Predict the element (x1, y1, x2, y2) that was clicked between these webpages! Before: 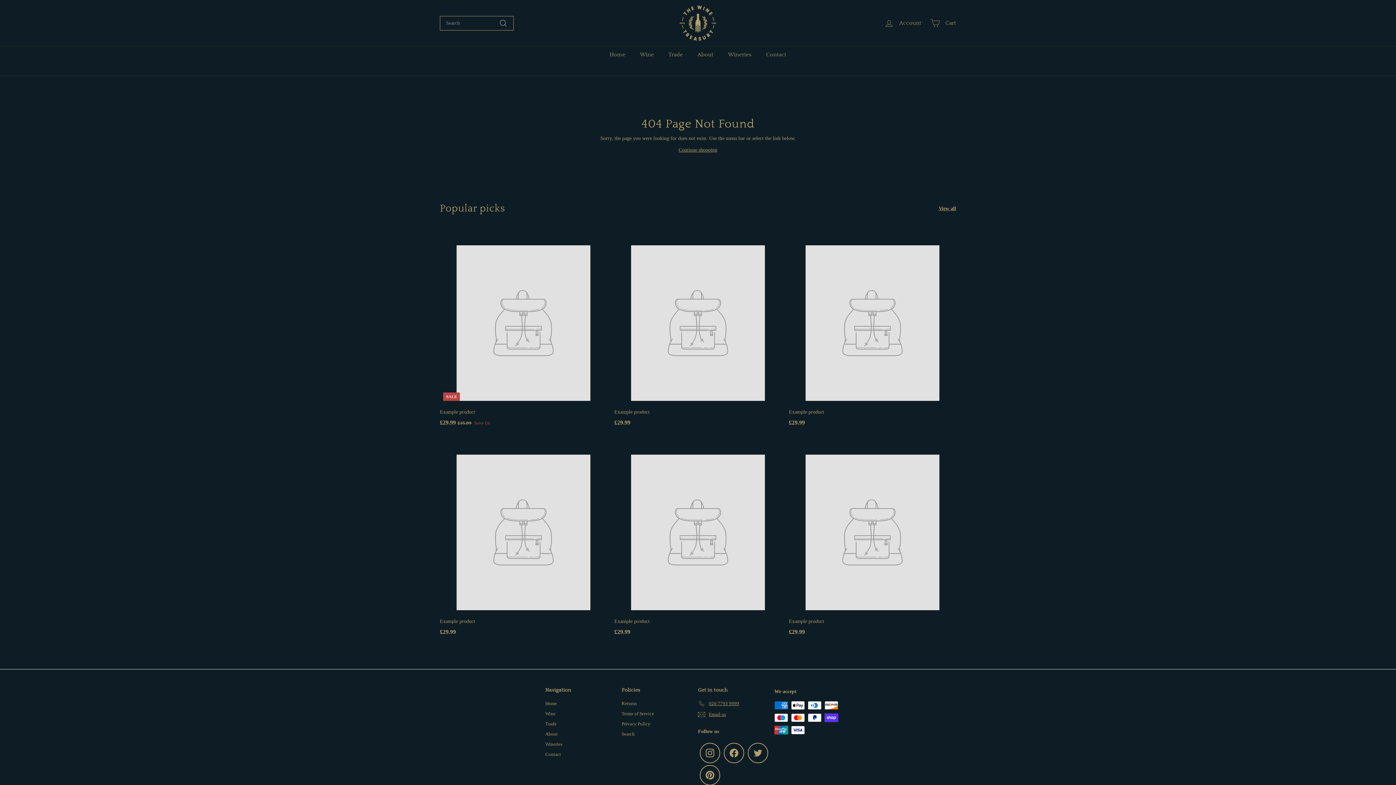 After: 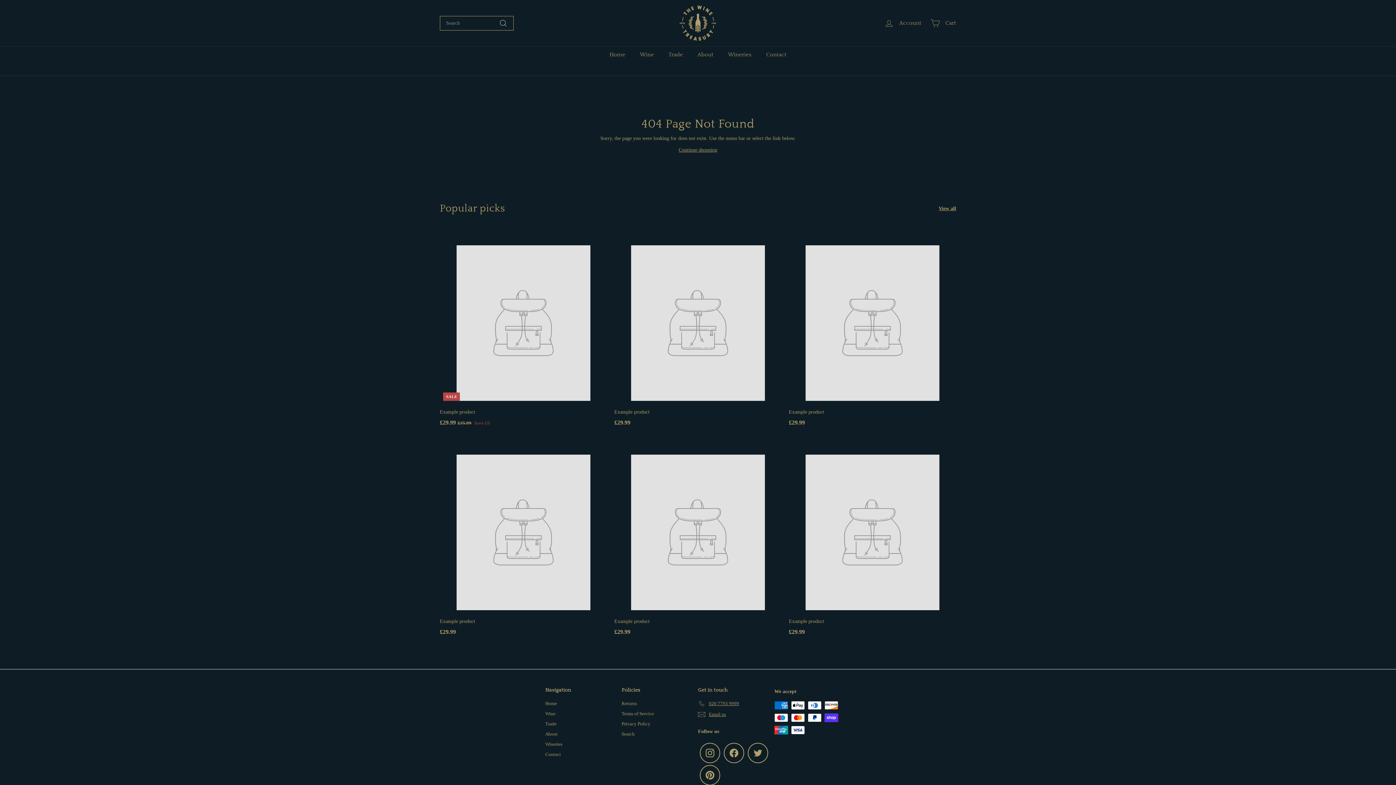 Action: label: Example product
£29.99
£29.99 bbox: (789, 438, 956, 644)